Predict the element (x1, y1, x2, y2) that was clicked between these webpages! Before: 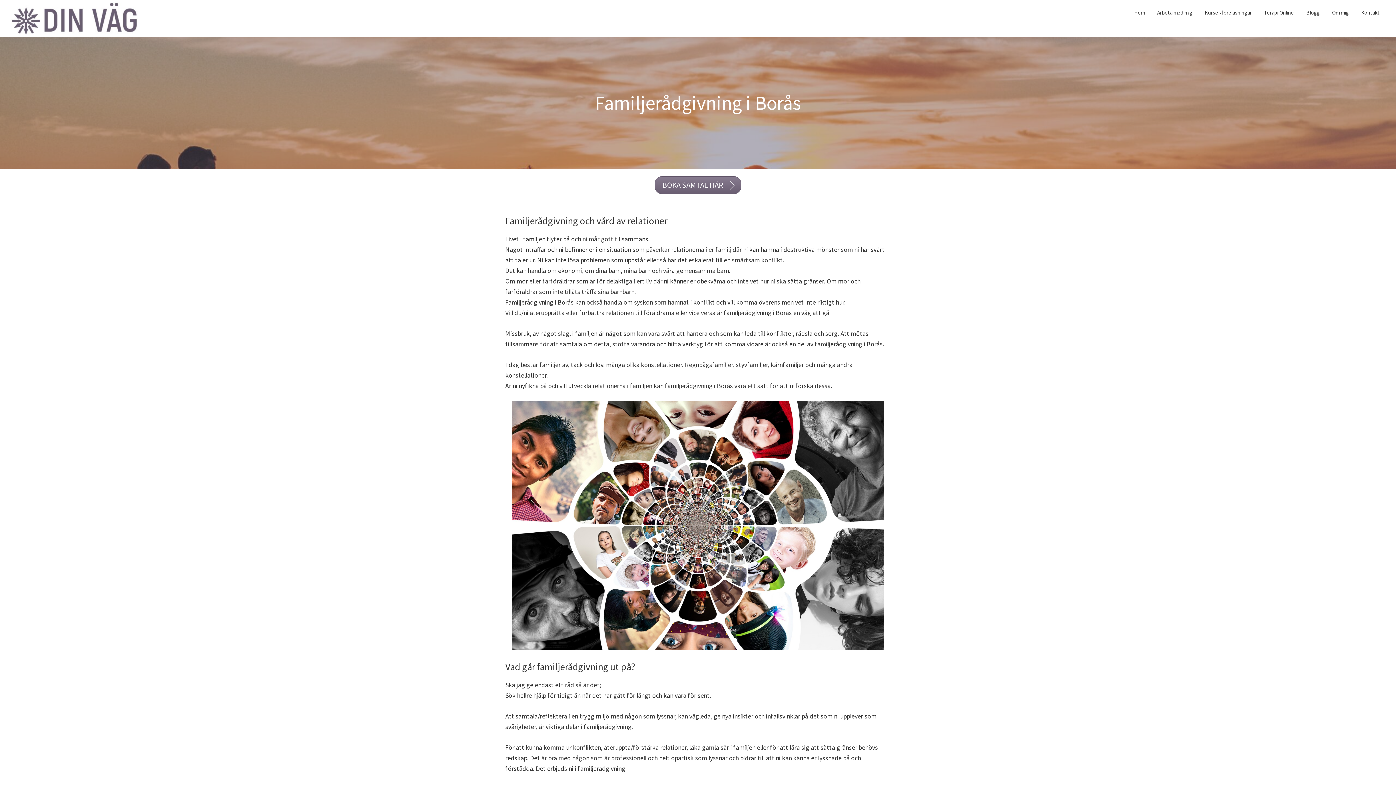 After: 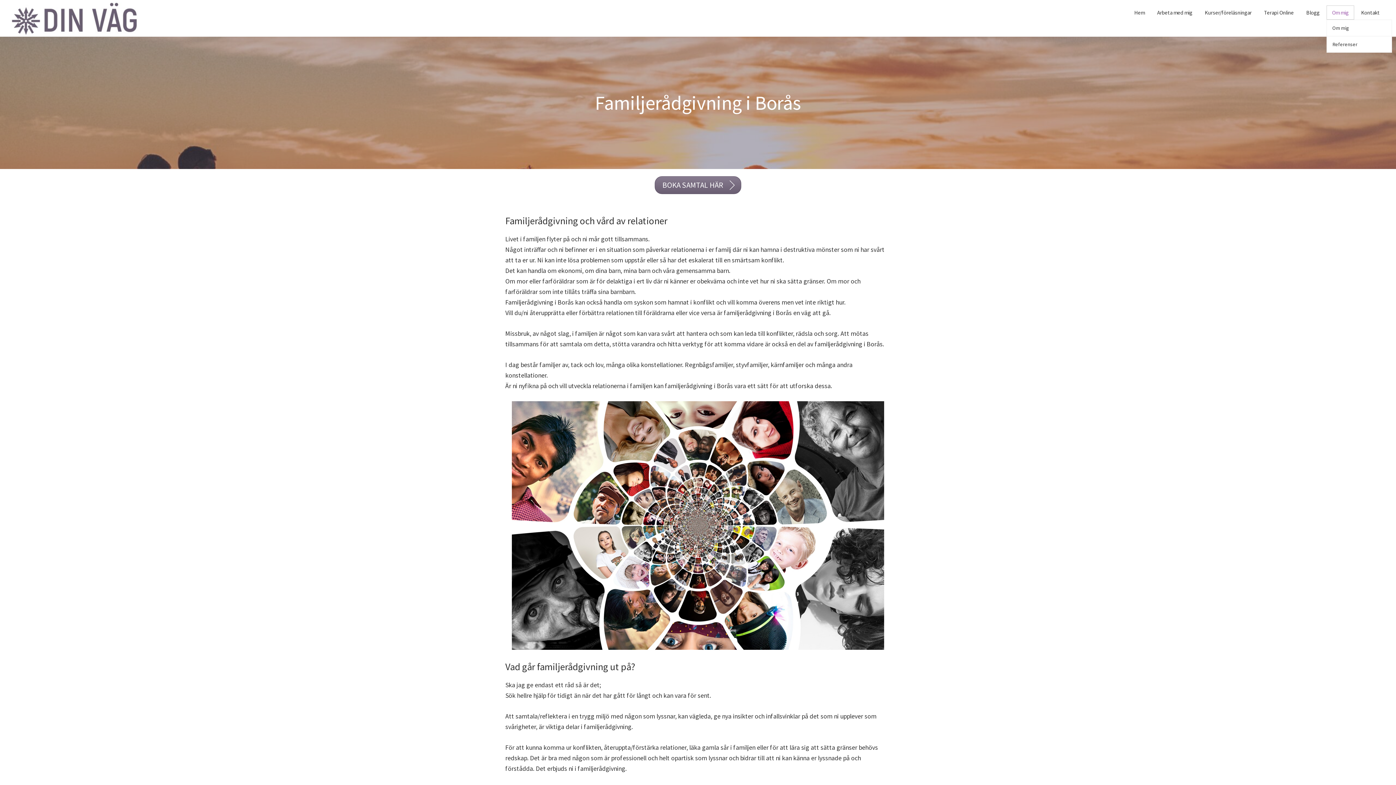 Action: label: Om mig bbox: (1326, 5, 1354, 19)